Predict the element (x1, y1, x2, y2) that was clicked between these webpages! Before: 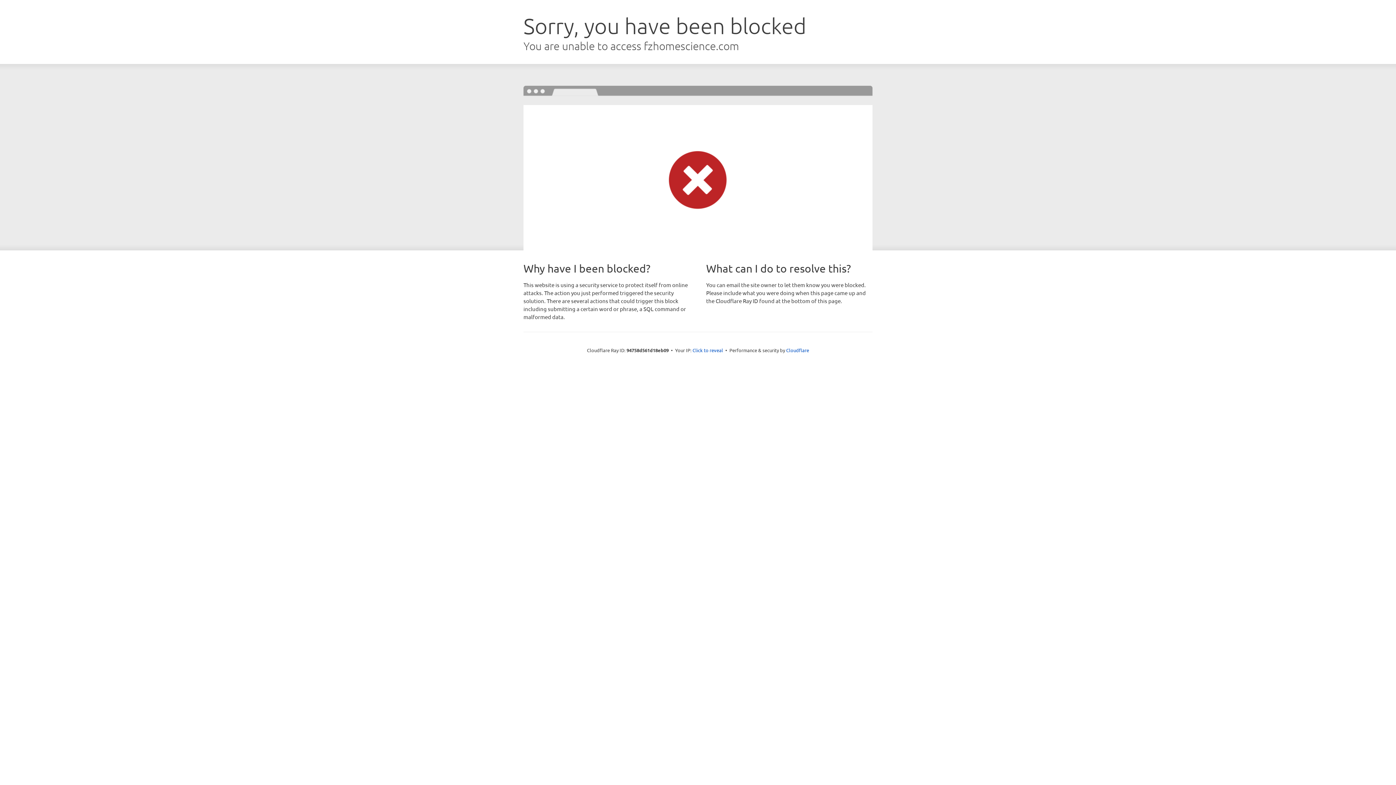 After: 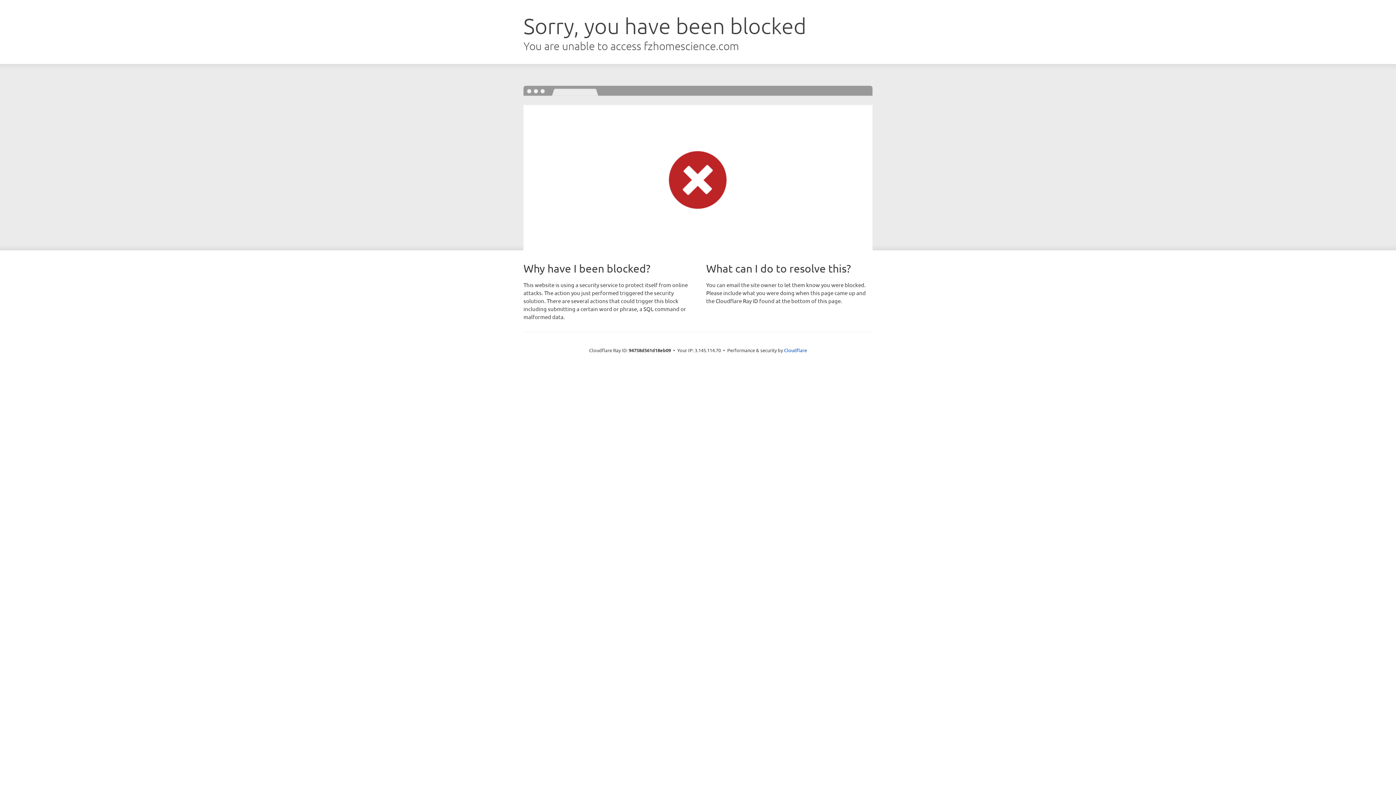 Action: bbox: (692, 346, 723, 353) label: Click to reveal